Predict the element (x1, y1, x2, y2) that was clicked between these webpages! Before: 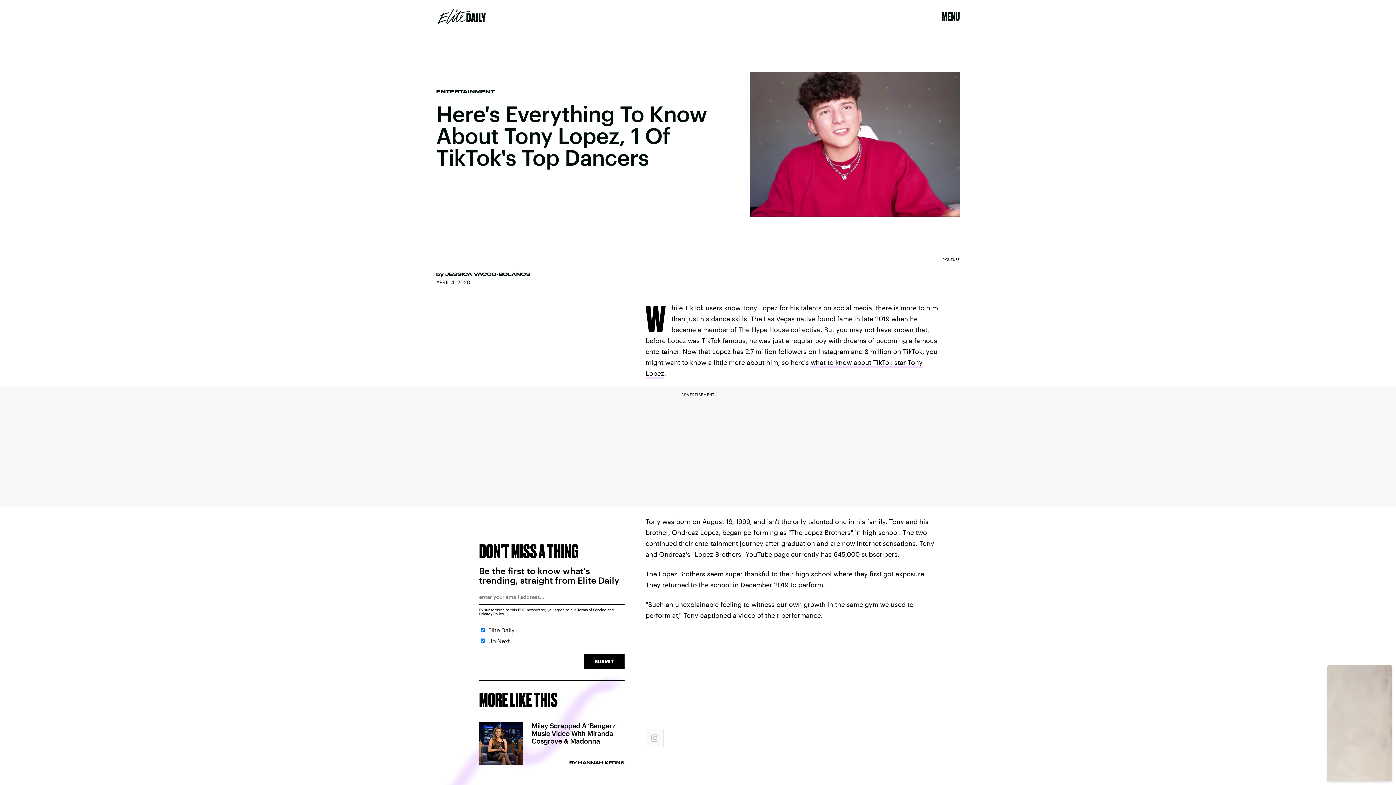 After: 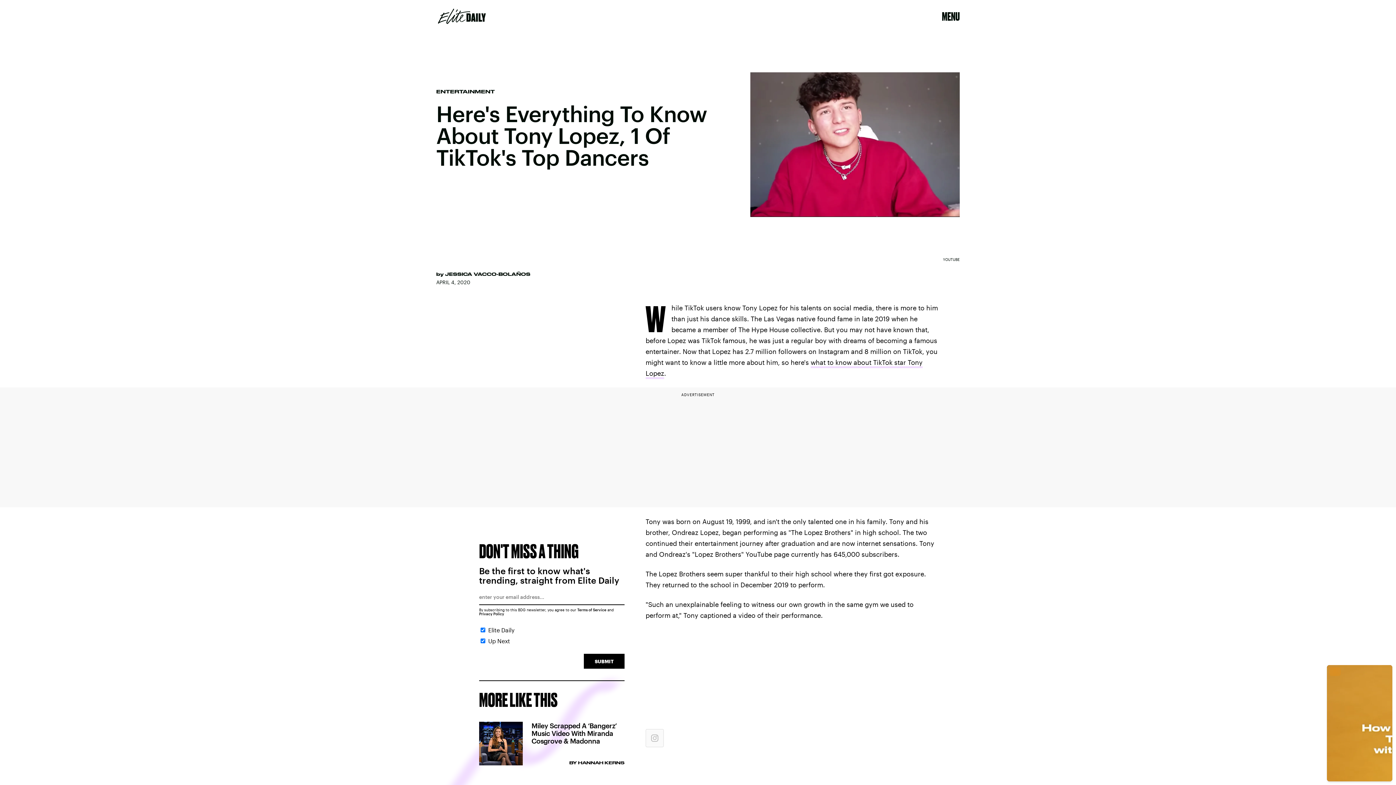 Action: bbox: (577, 608, 606, 612) label: Terms of Service